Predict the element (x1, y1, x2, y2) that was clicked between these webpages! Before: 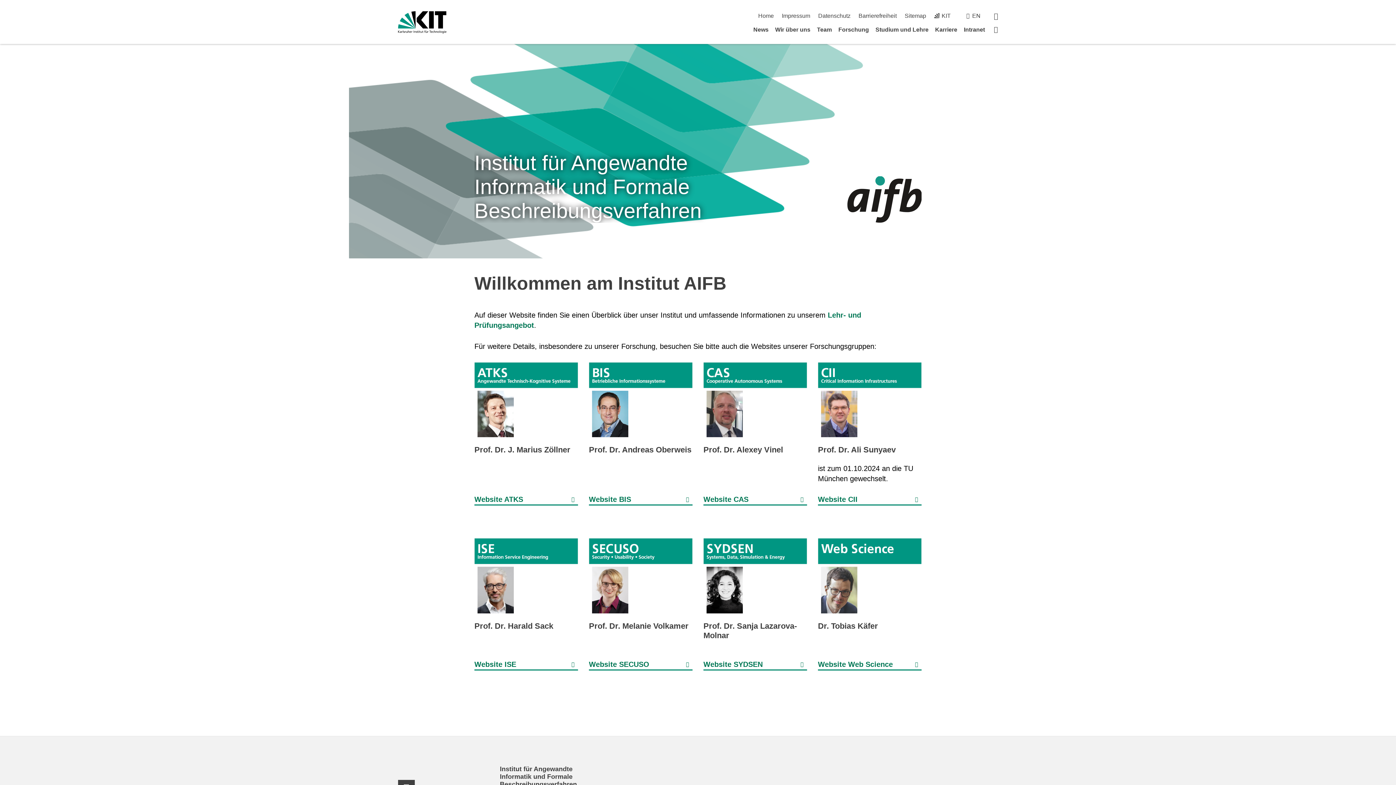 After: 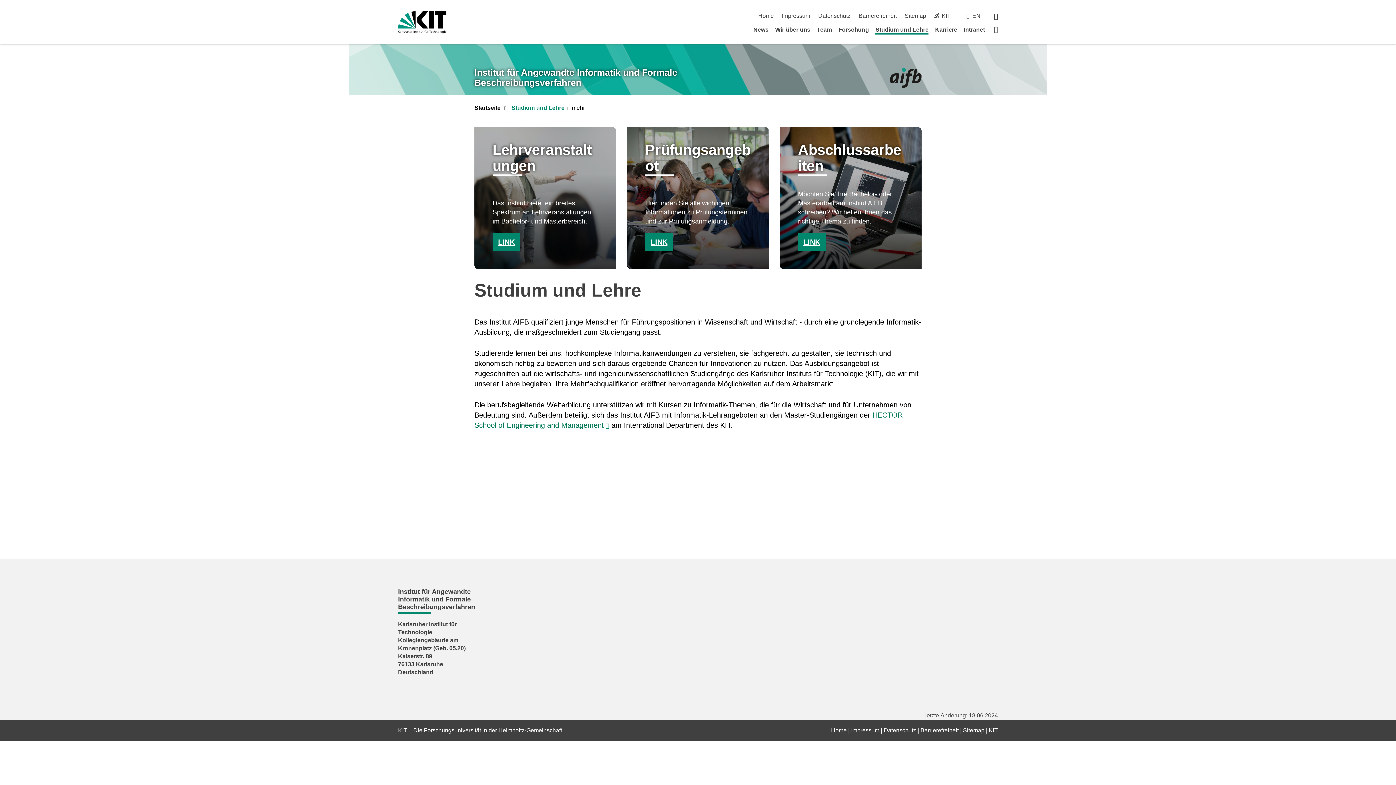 Action: bbox: (875, 26, 928, 32) label: Studium und Lehre